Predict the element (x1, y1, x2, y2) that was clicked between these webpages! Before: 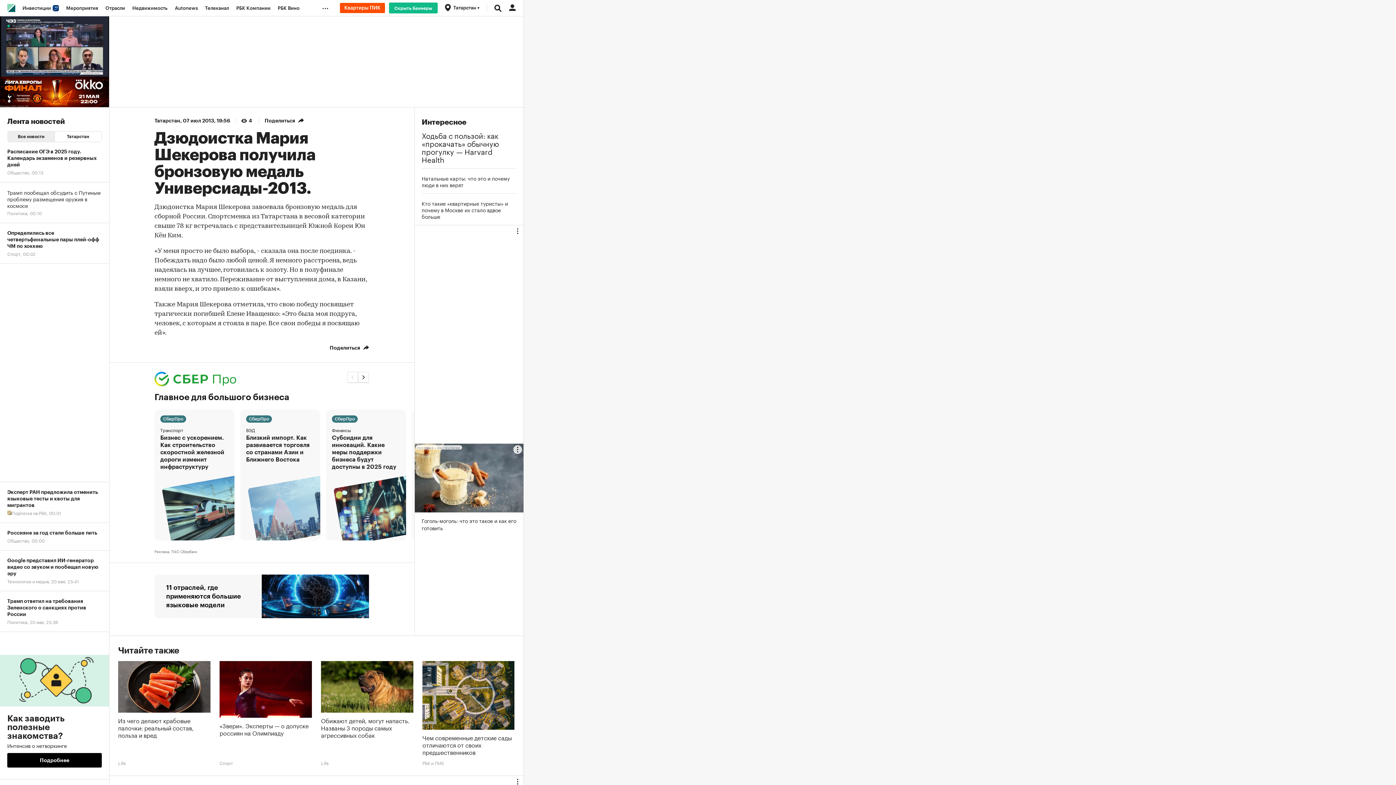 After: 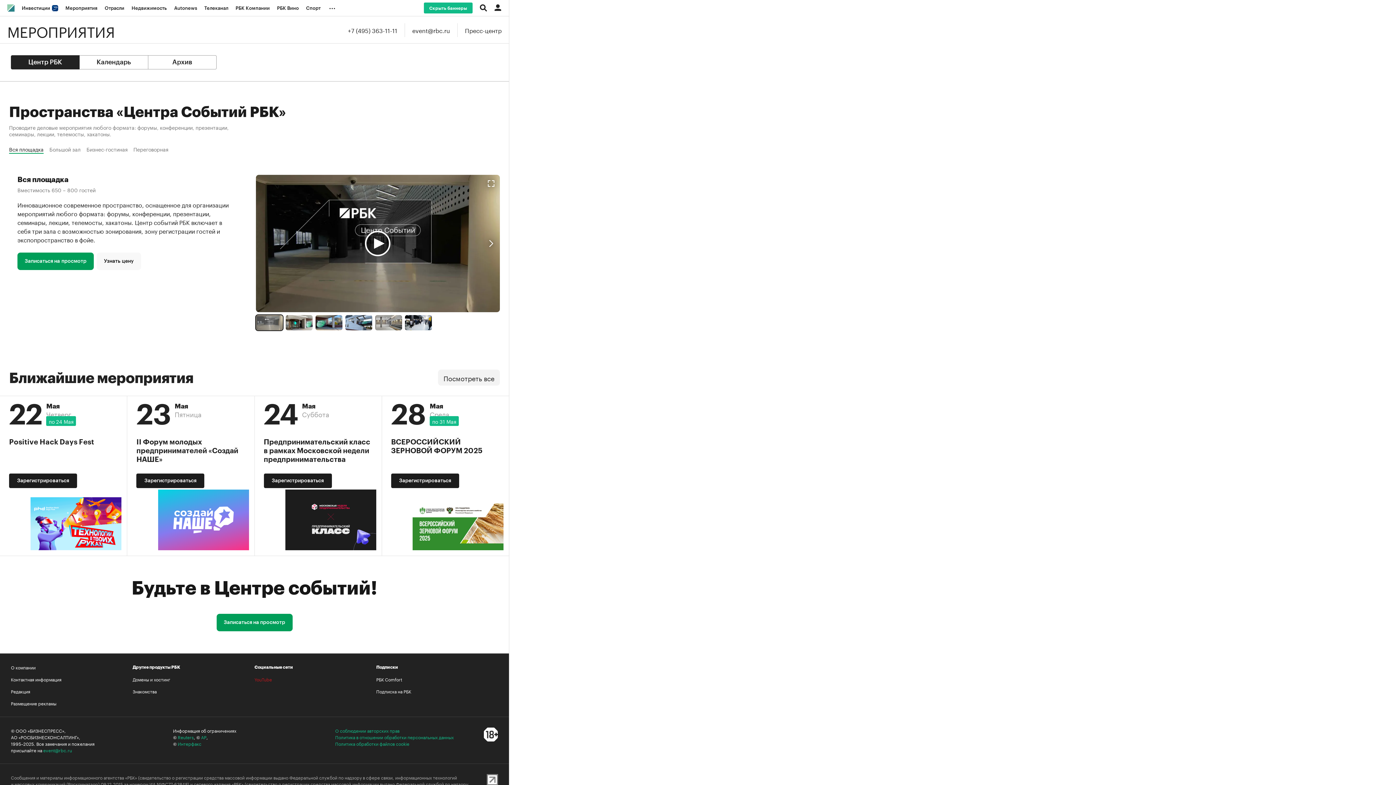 Action: label: Мероприятия bbox: (62, 0, 101, 16)